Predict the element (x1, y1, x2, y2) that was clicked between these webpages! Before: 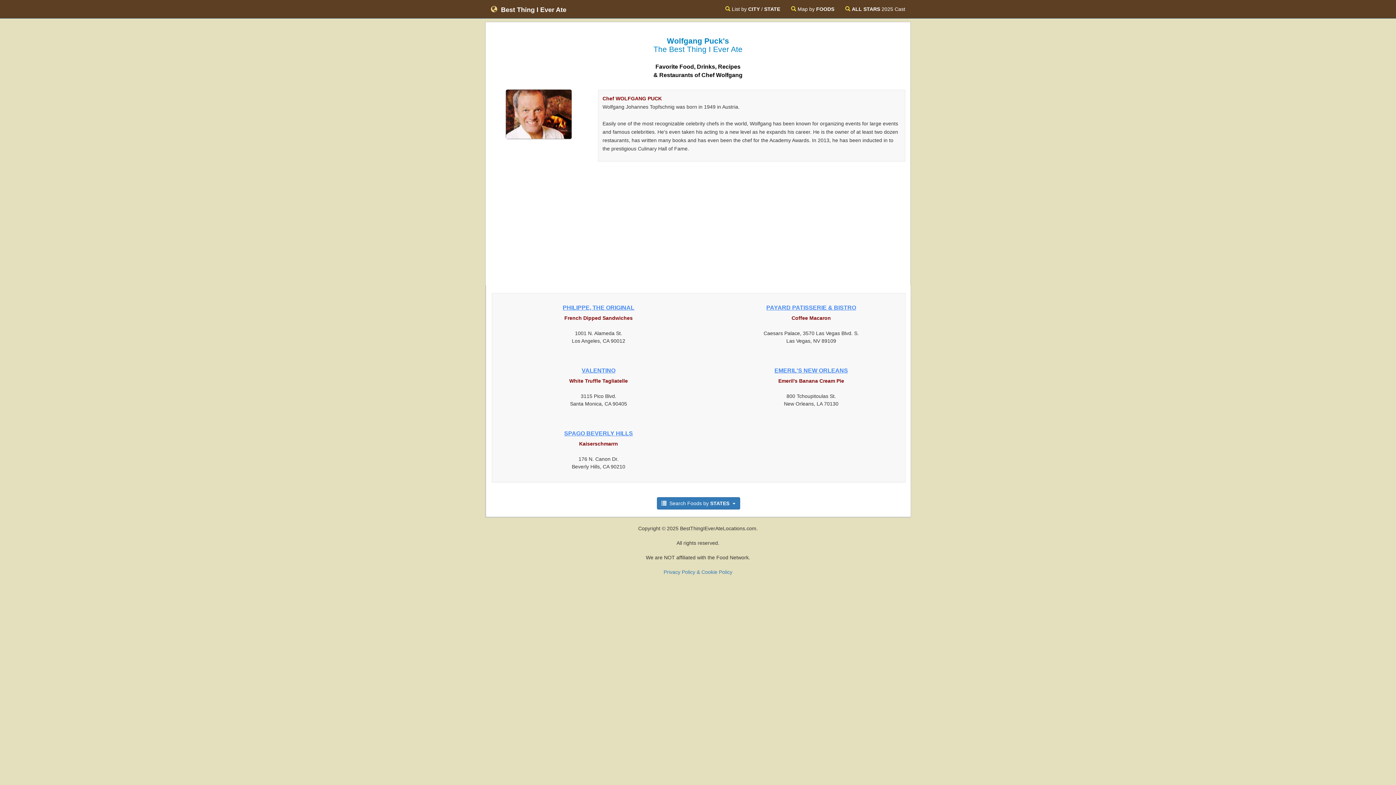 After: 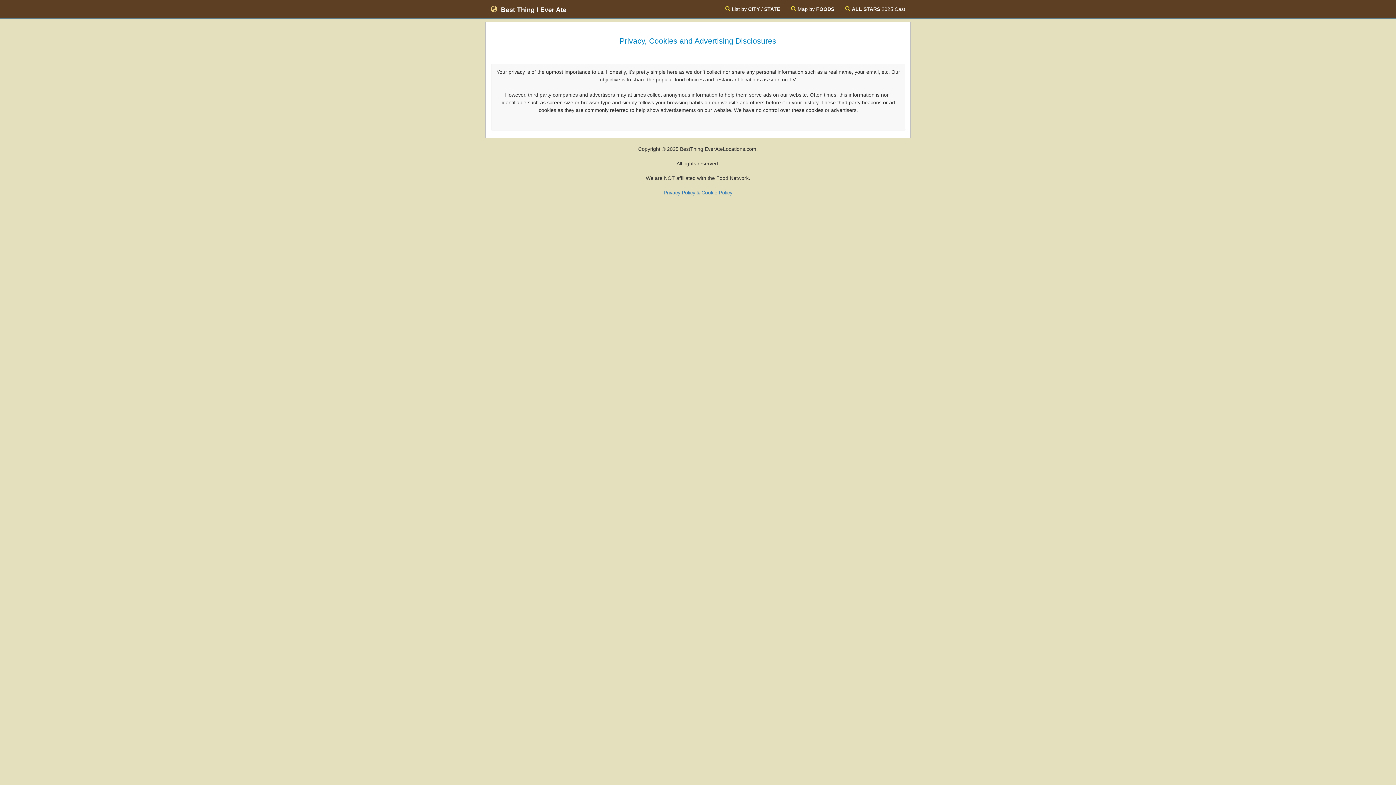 Action: bbox: (663, 569, 732, 575) label: Privacy Policy & Cookie Policy